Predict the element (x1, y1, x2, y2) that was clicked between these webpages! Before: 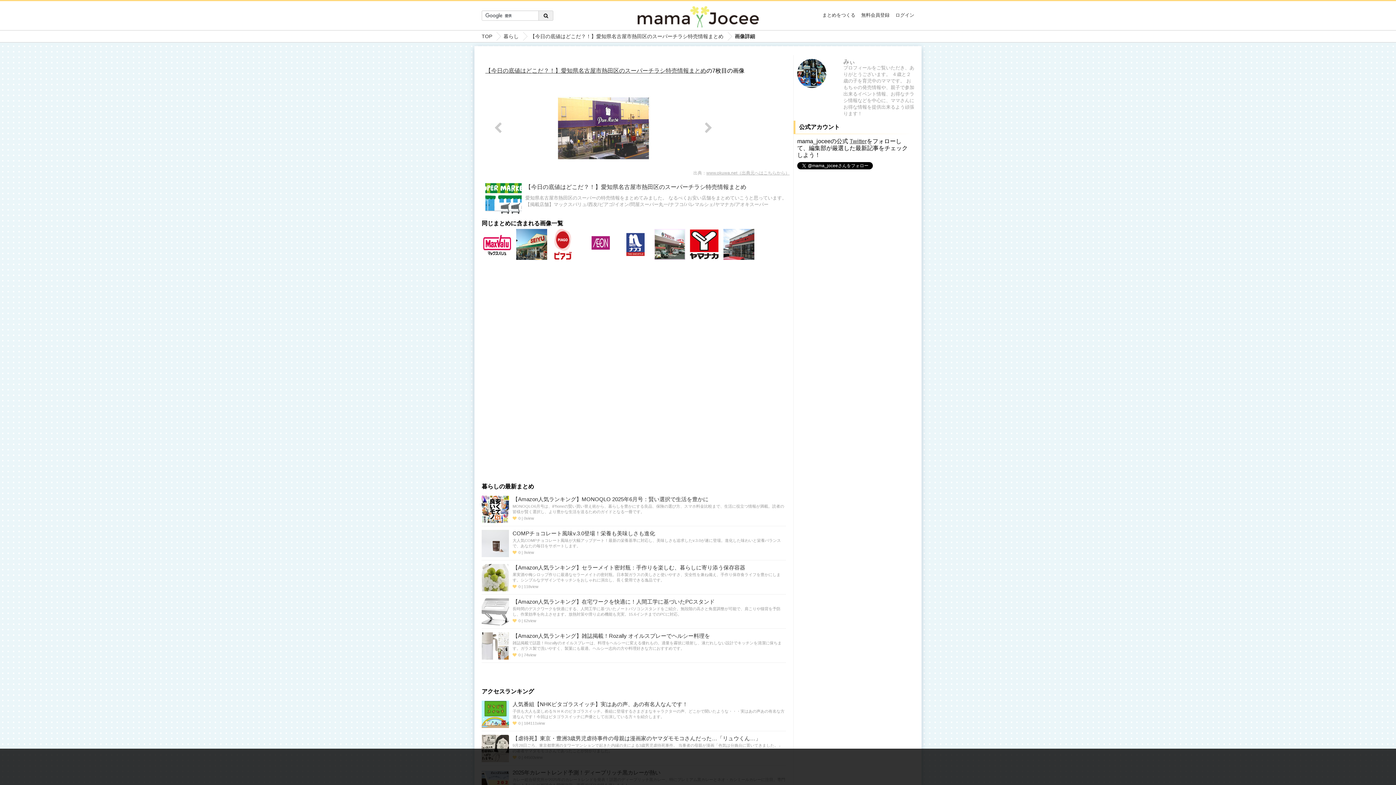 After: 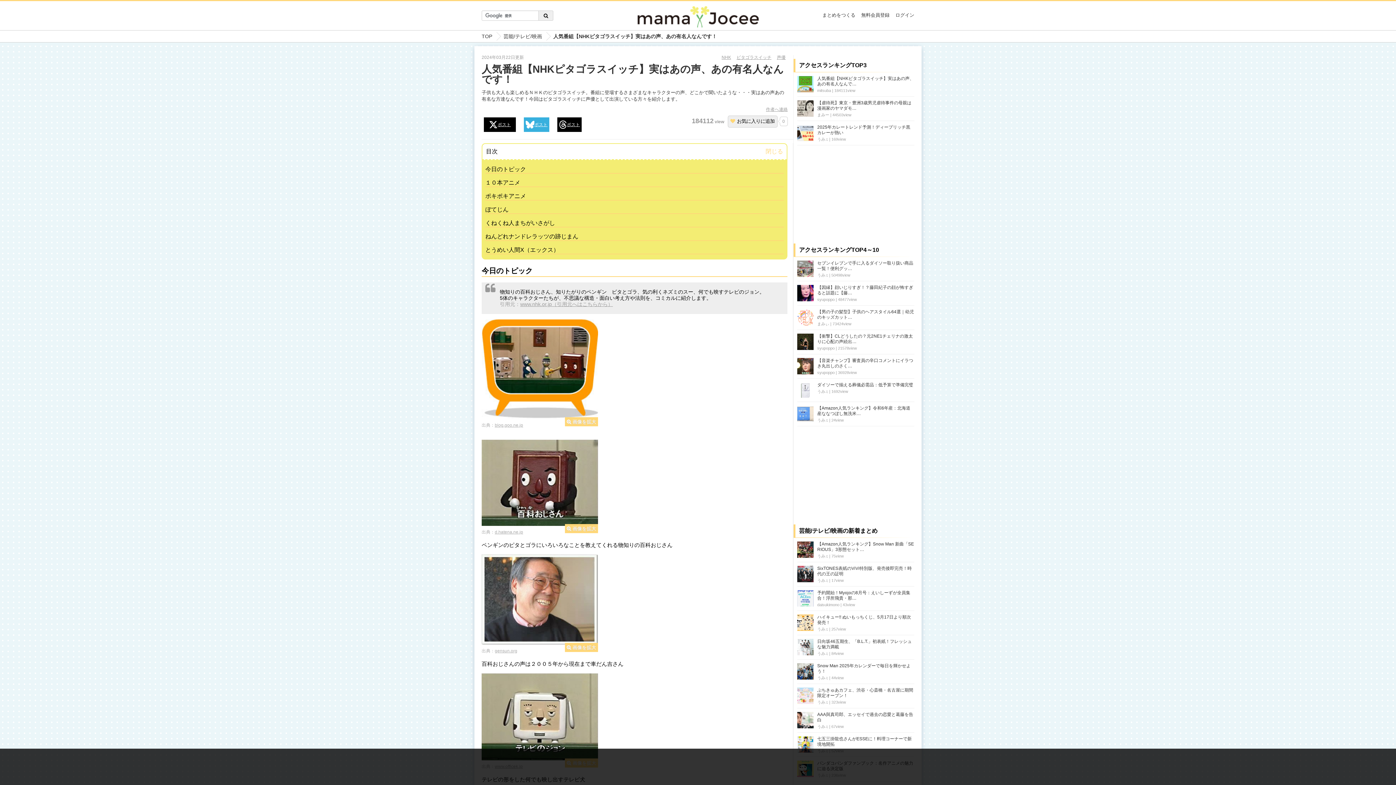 Action: label: 人気番組【NHKピタゴラスイッチ】実はあの声、あの有名人なんです！ bbox: (512, 701, 688, 707)